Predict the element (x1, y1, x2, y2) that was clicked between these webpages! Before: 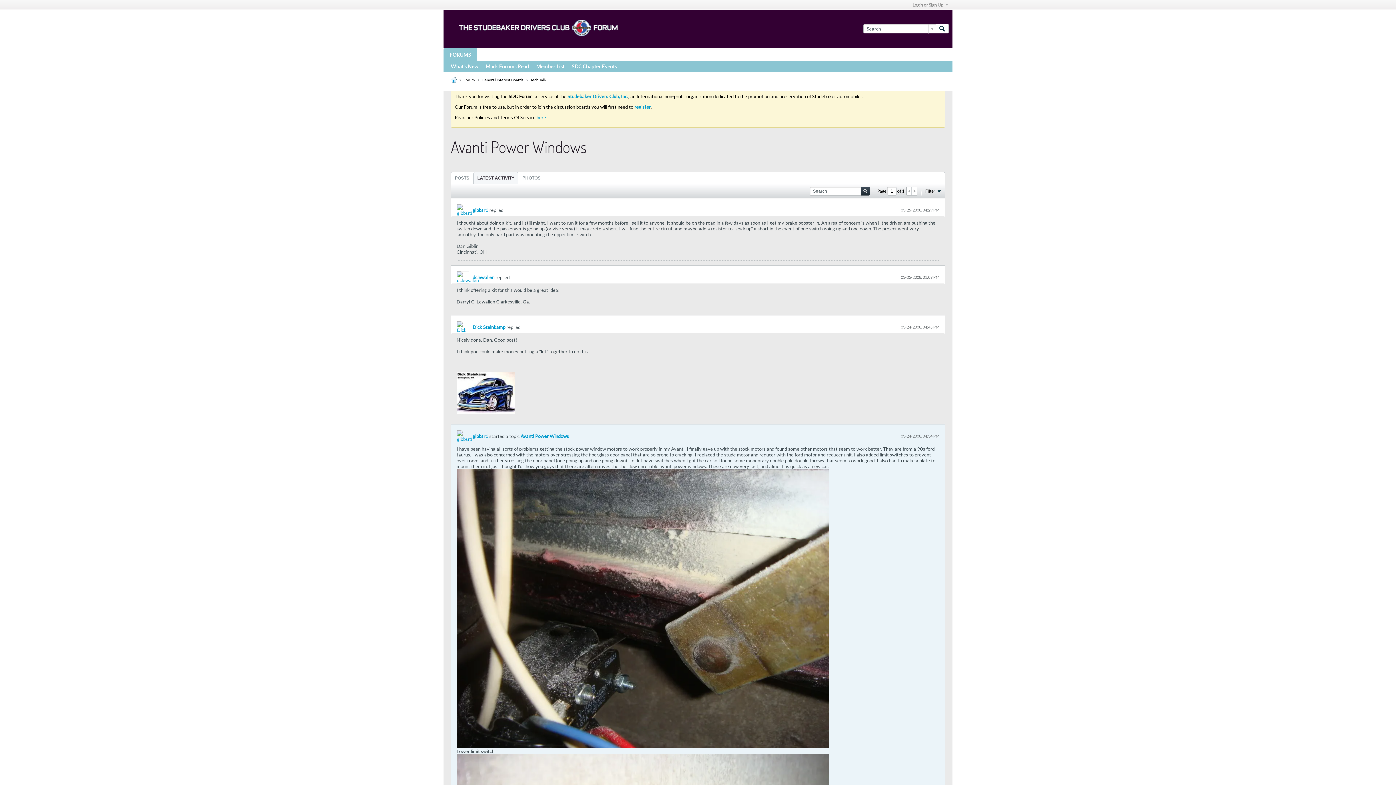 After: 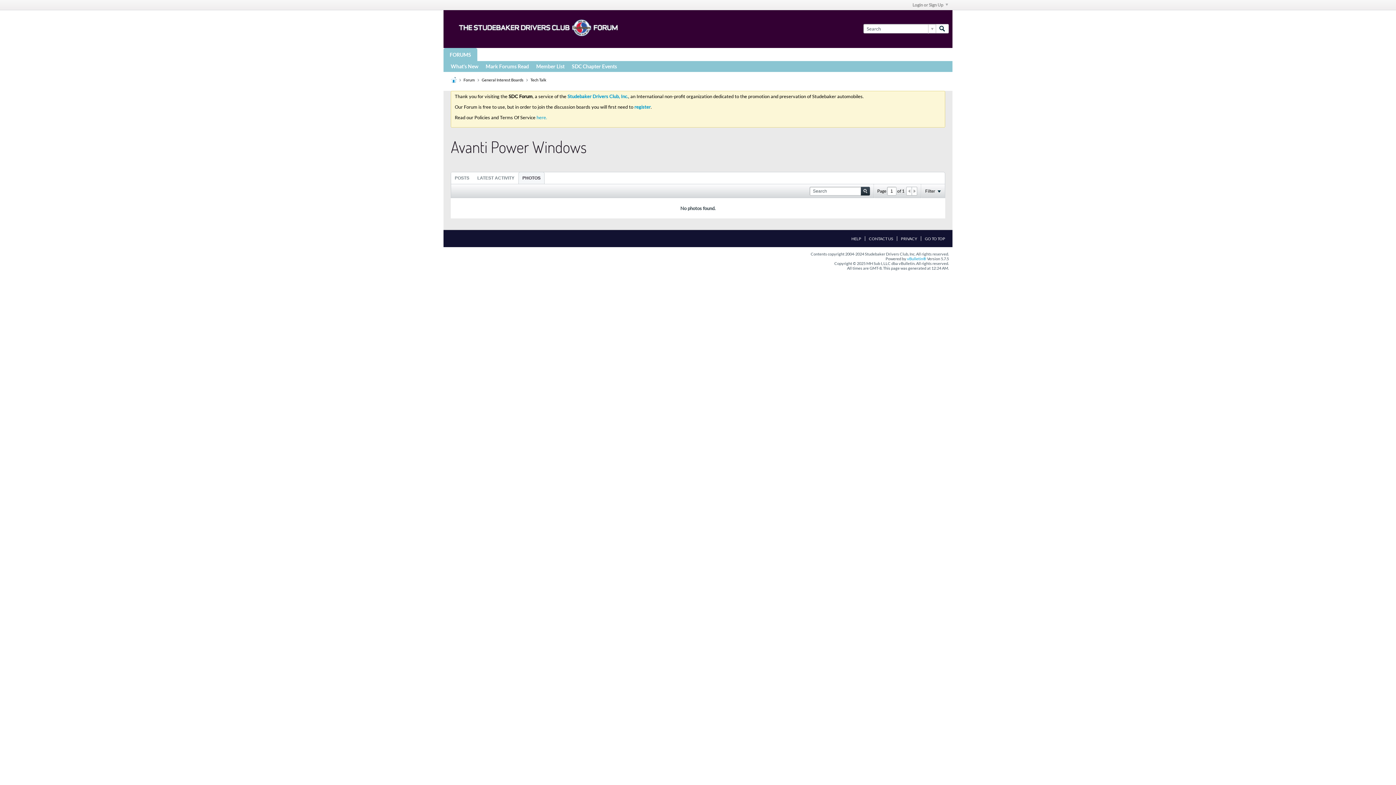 Action: bbox: (518, 172, 544, 184) label: PHOTOS